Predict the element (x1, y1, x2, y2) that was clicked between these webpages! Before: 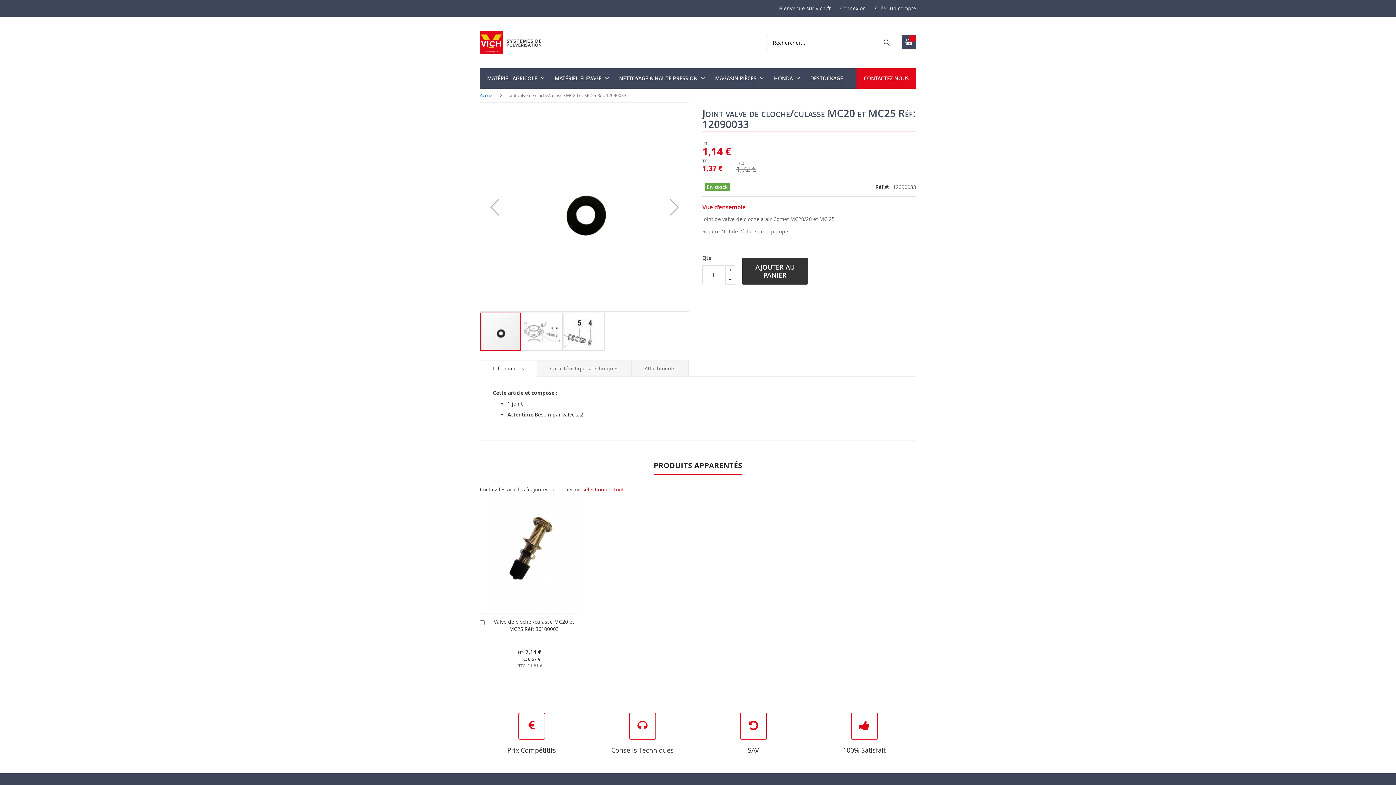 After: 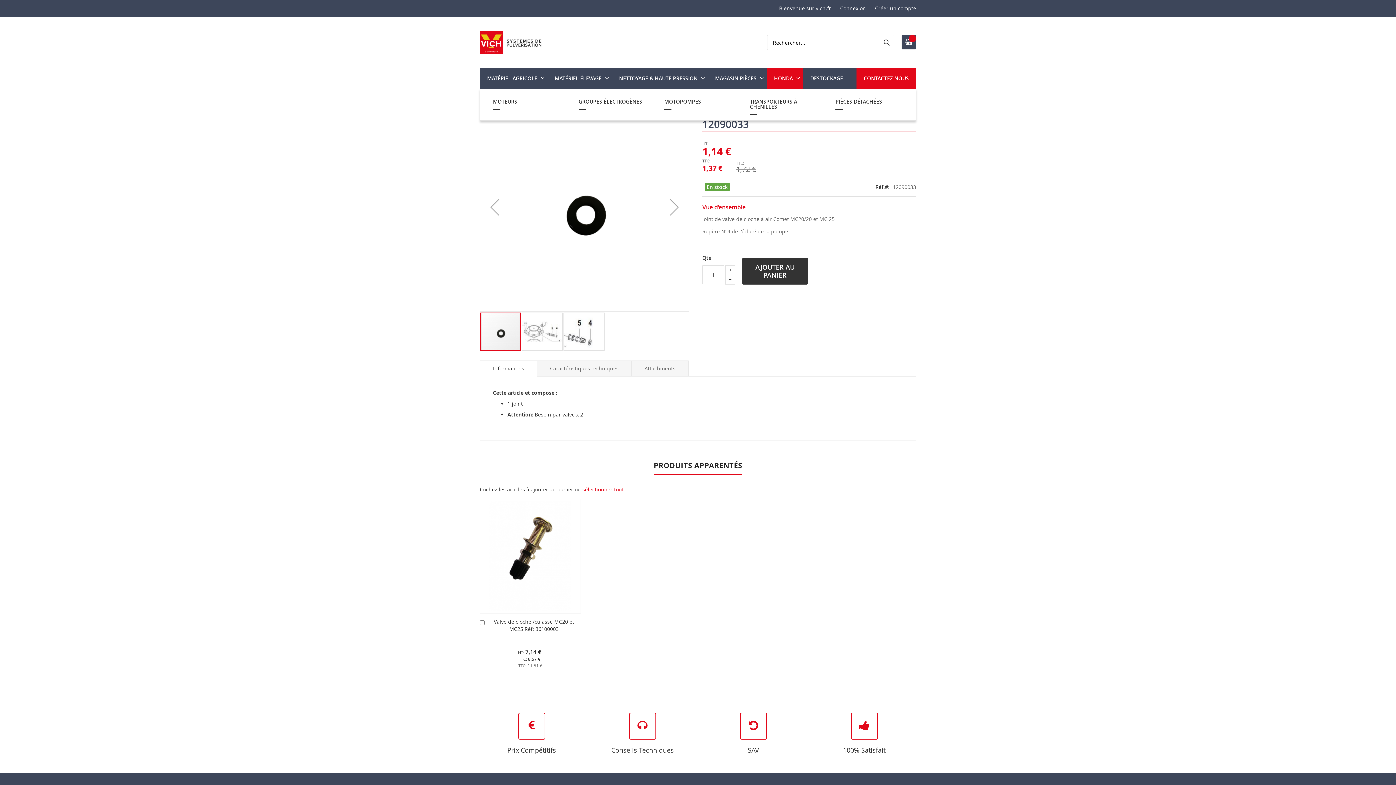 Action: bbox: (766, 68, 803, 88) label: HONDA